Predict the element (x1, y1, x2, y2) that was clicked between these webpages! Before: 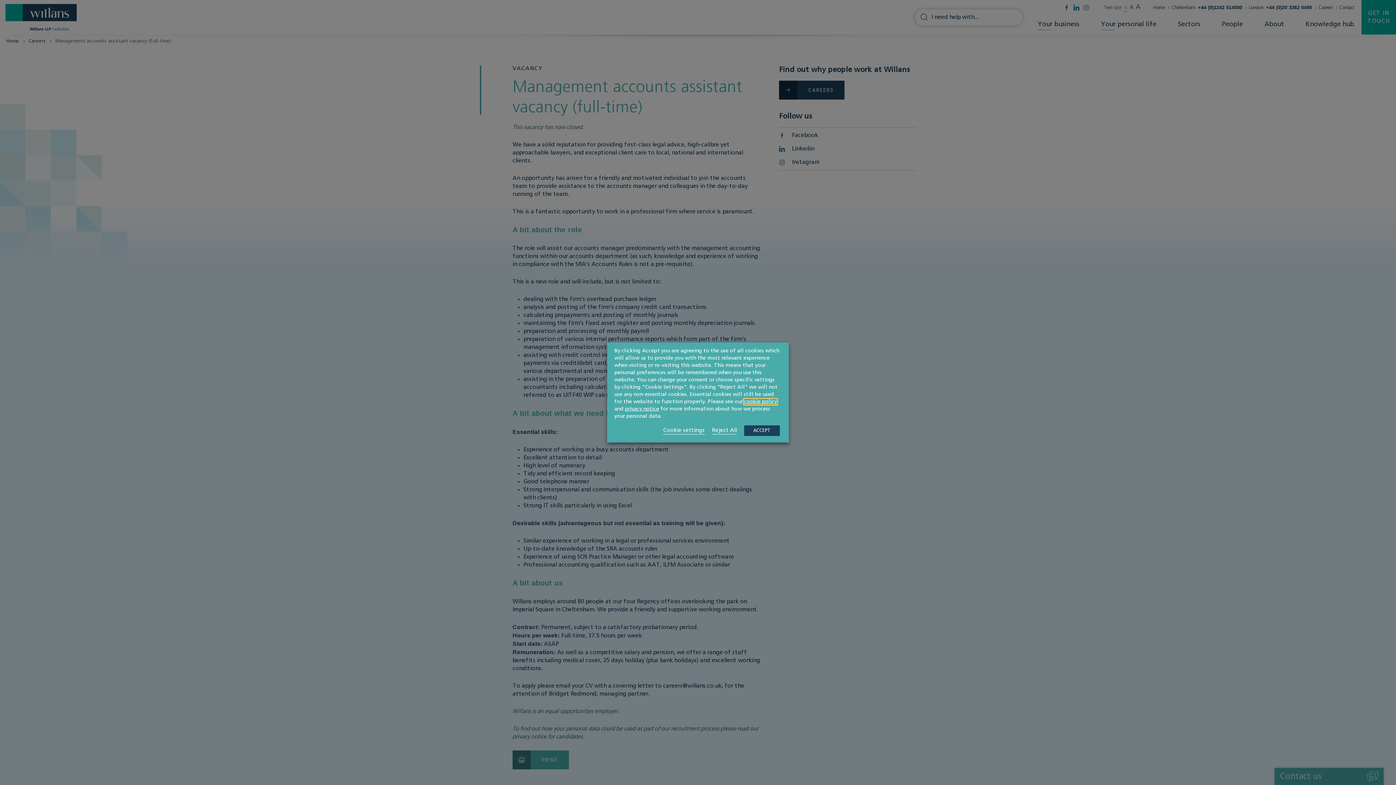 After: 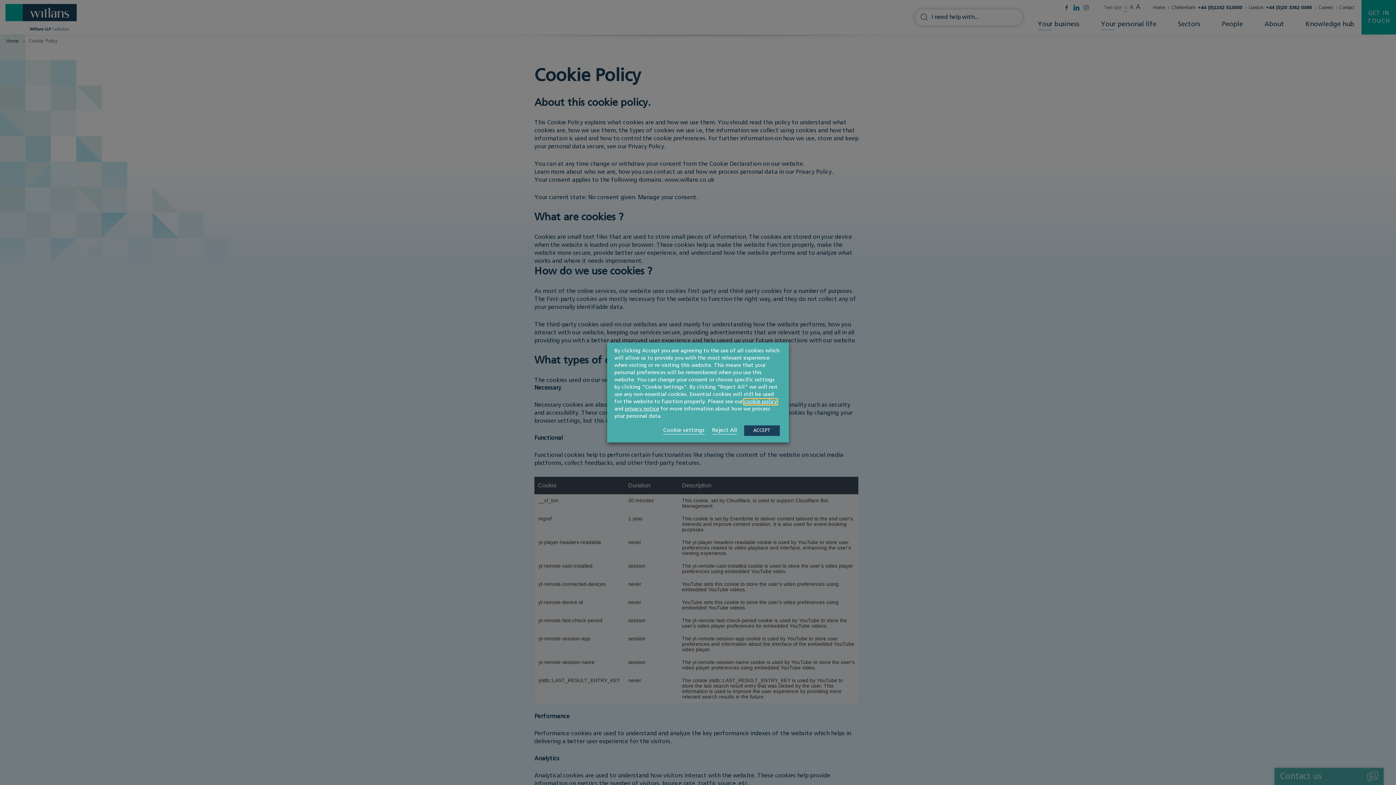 Action: label: cookie policy bbox: (744, 399, 777, 404)